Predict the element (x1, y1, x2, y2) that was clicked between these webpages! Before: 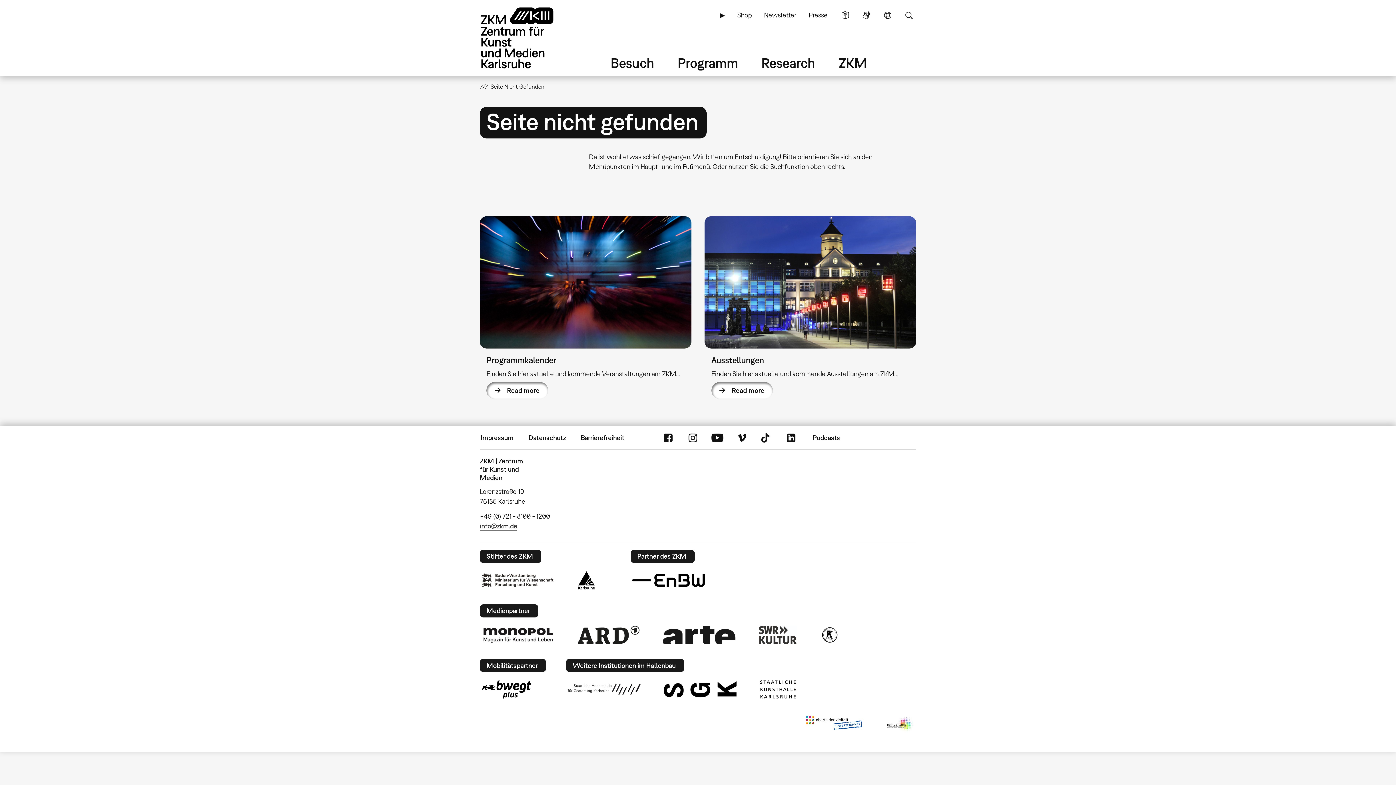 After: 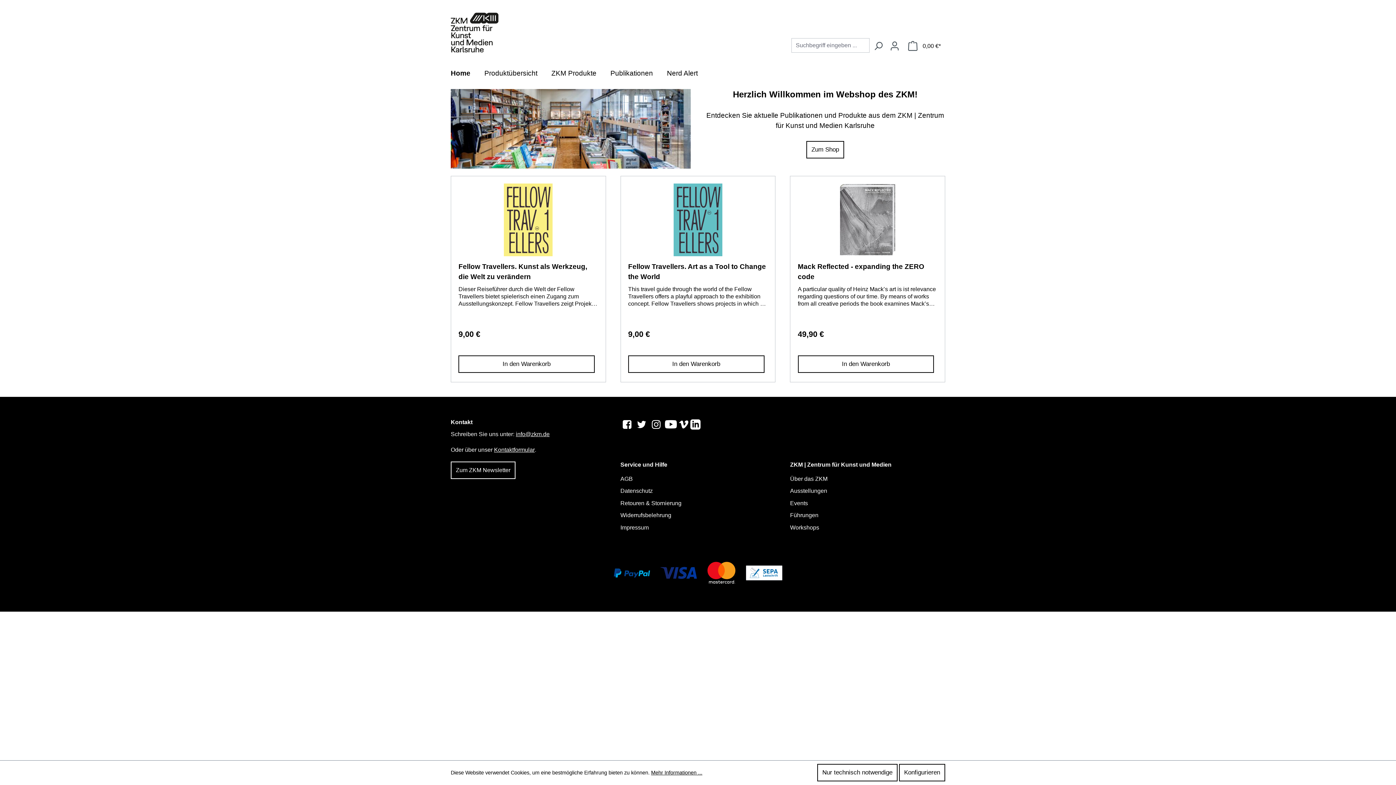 Action: bbox: (733, 6, 755, 23) label: Shop